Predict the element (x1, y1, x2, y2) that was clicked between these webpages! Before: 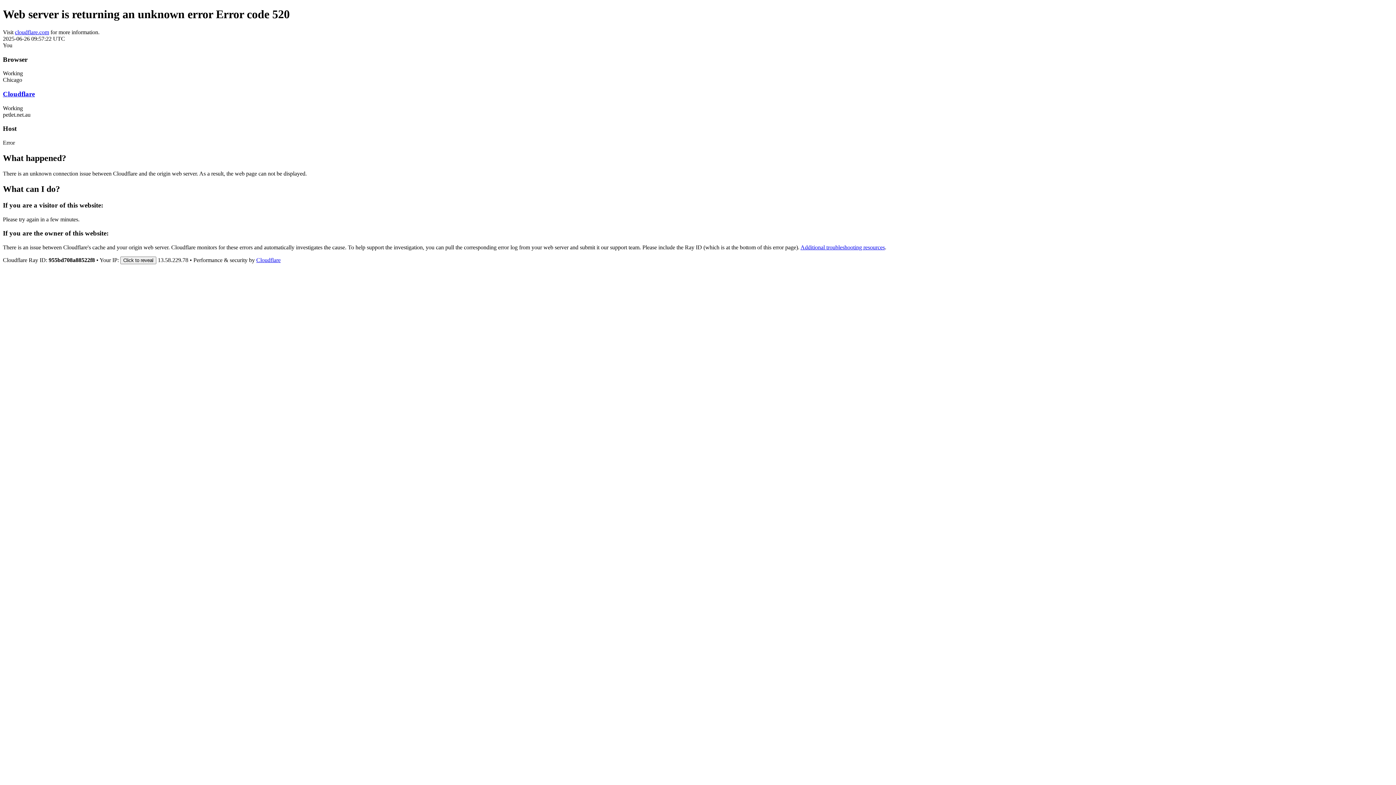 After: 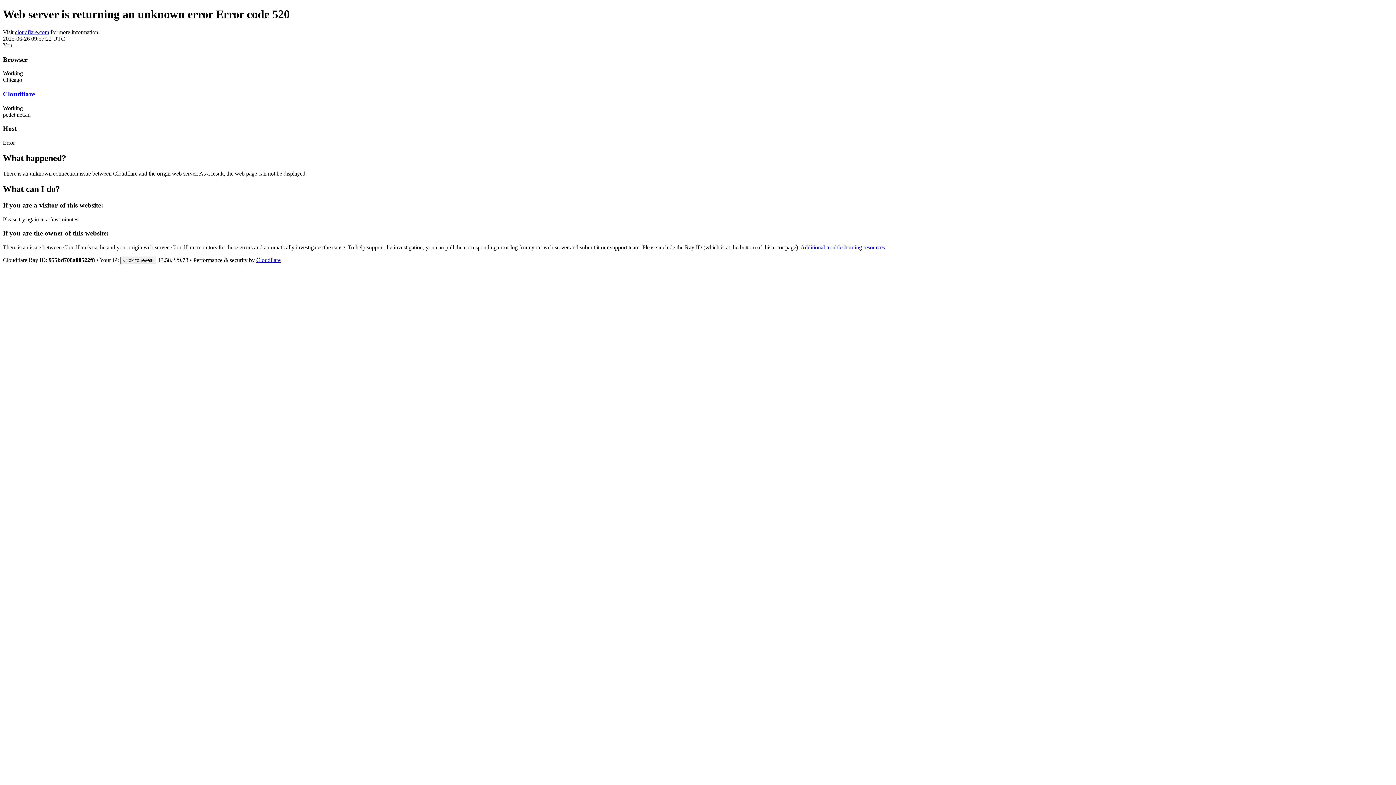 Action: bbox: (2, 90, 34, 97) label: Cloudflare